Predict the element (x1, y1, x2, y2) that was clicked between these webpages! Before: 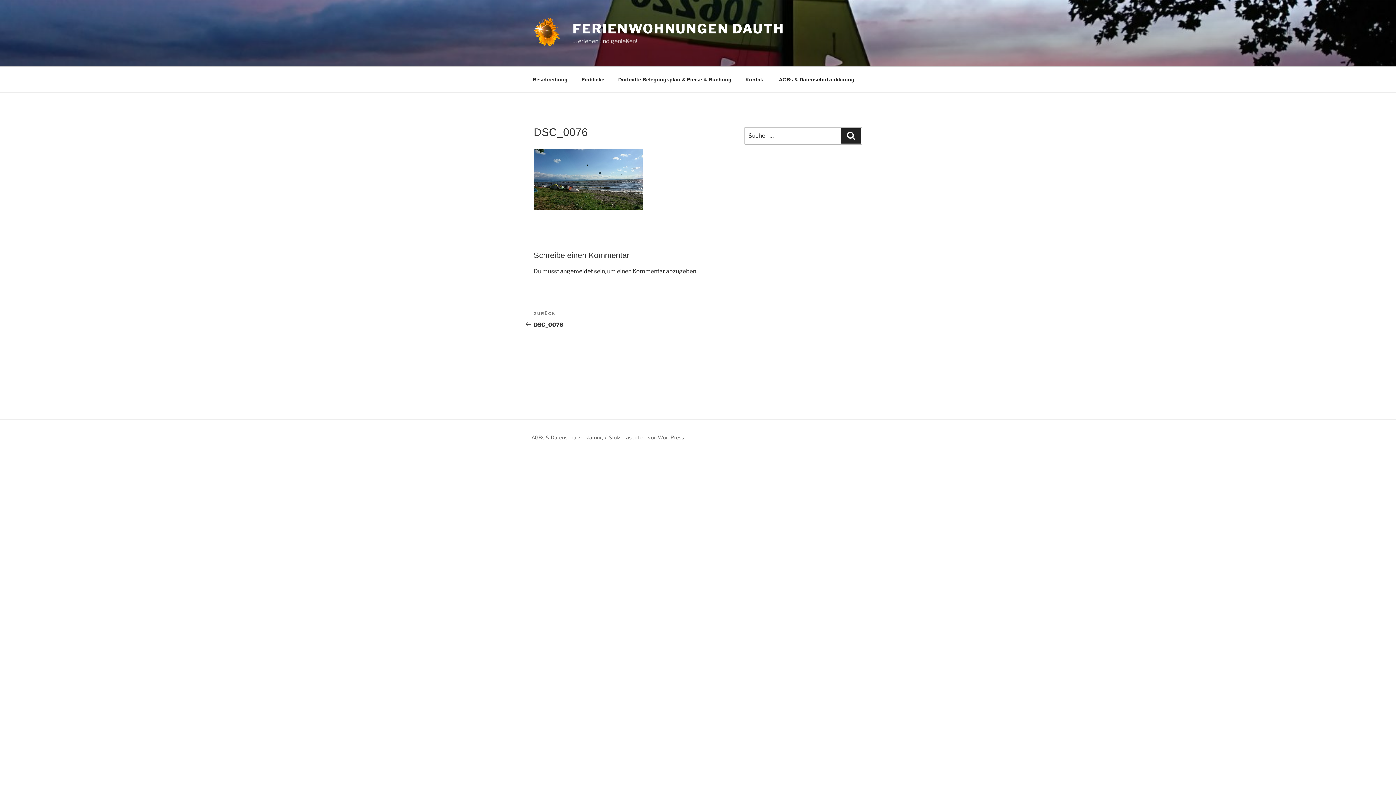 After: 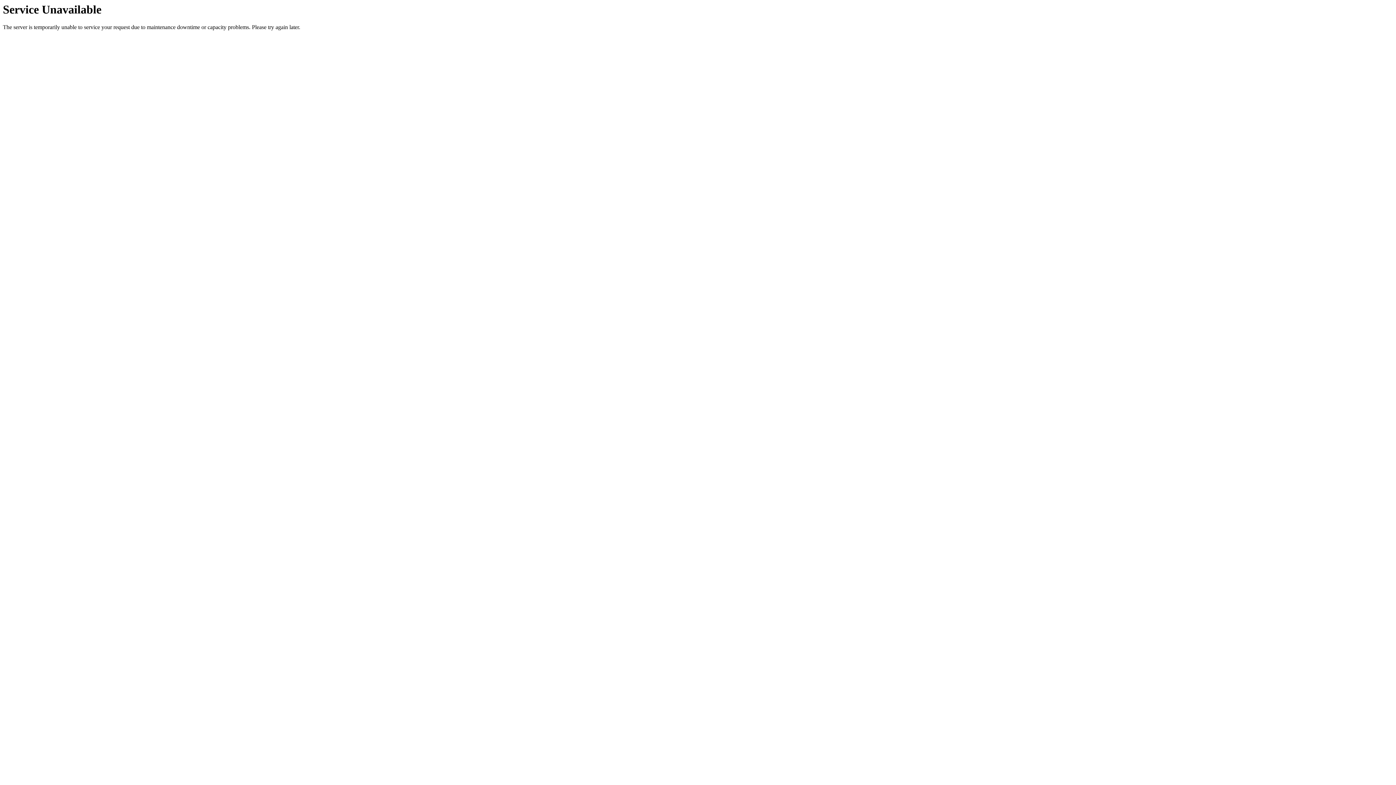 Action: label: Einblicke bbox: (575, 70, 610, 88)